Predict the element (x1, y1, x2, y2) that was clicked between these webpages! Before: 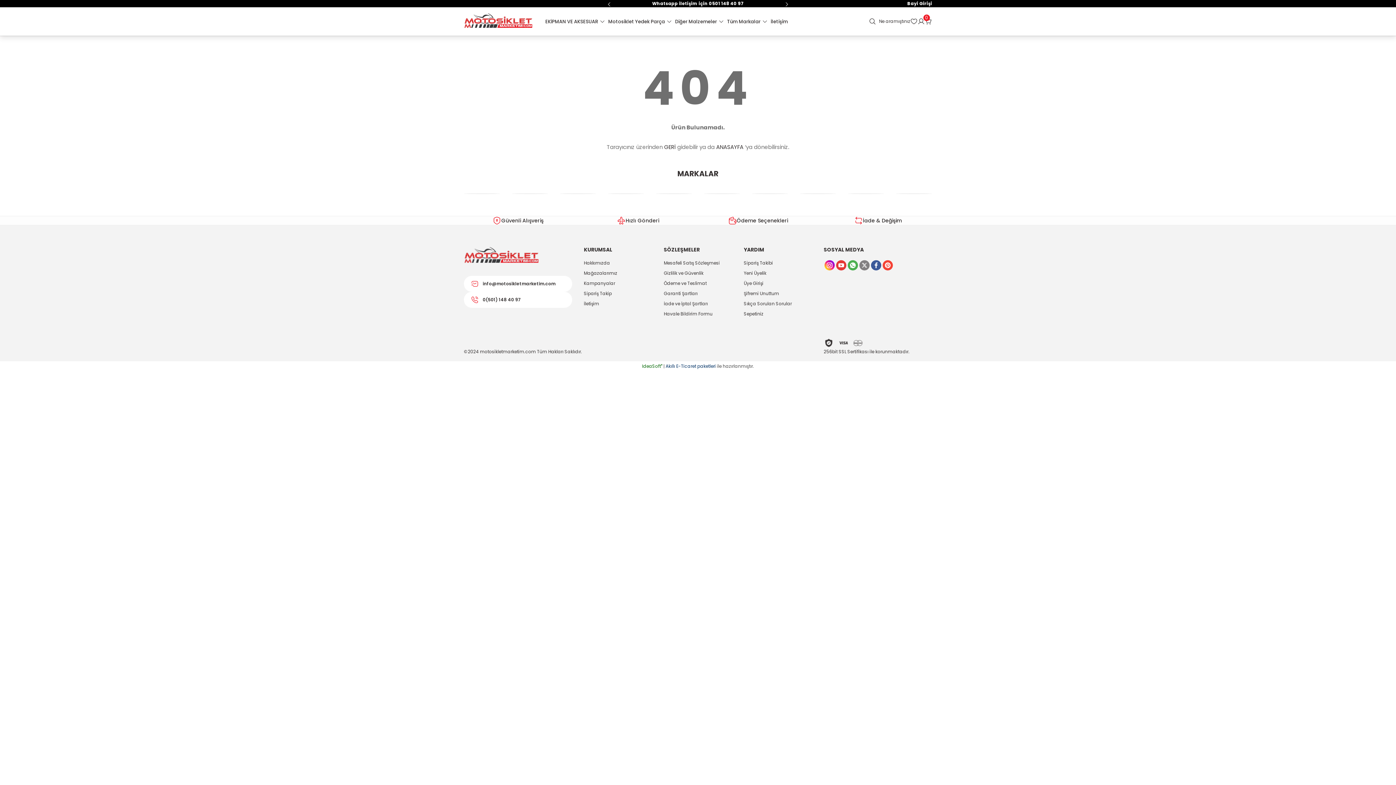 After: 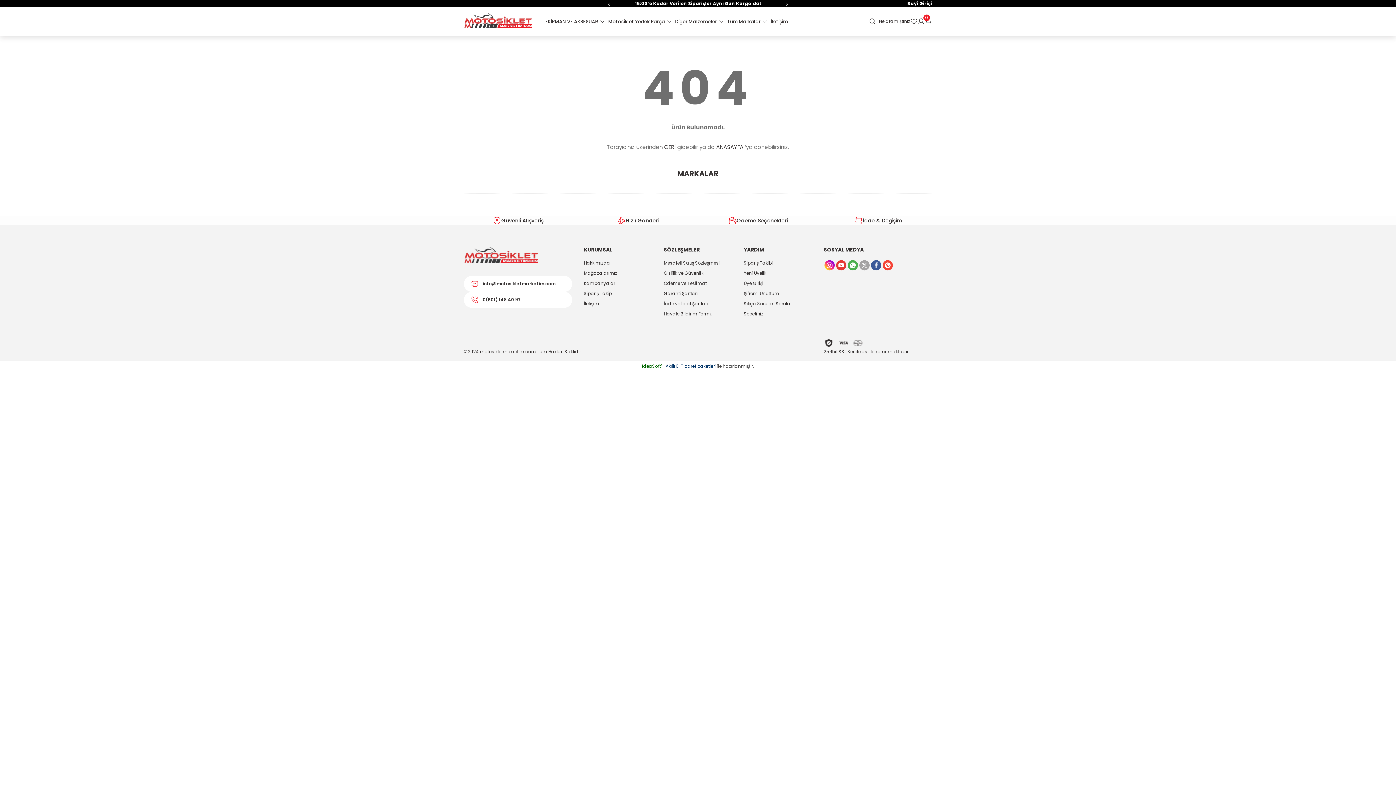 Action: bbox: (858, 259, 870, 271)